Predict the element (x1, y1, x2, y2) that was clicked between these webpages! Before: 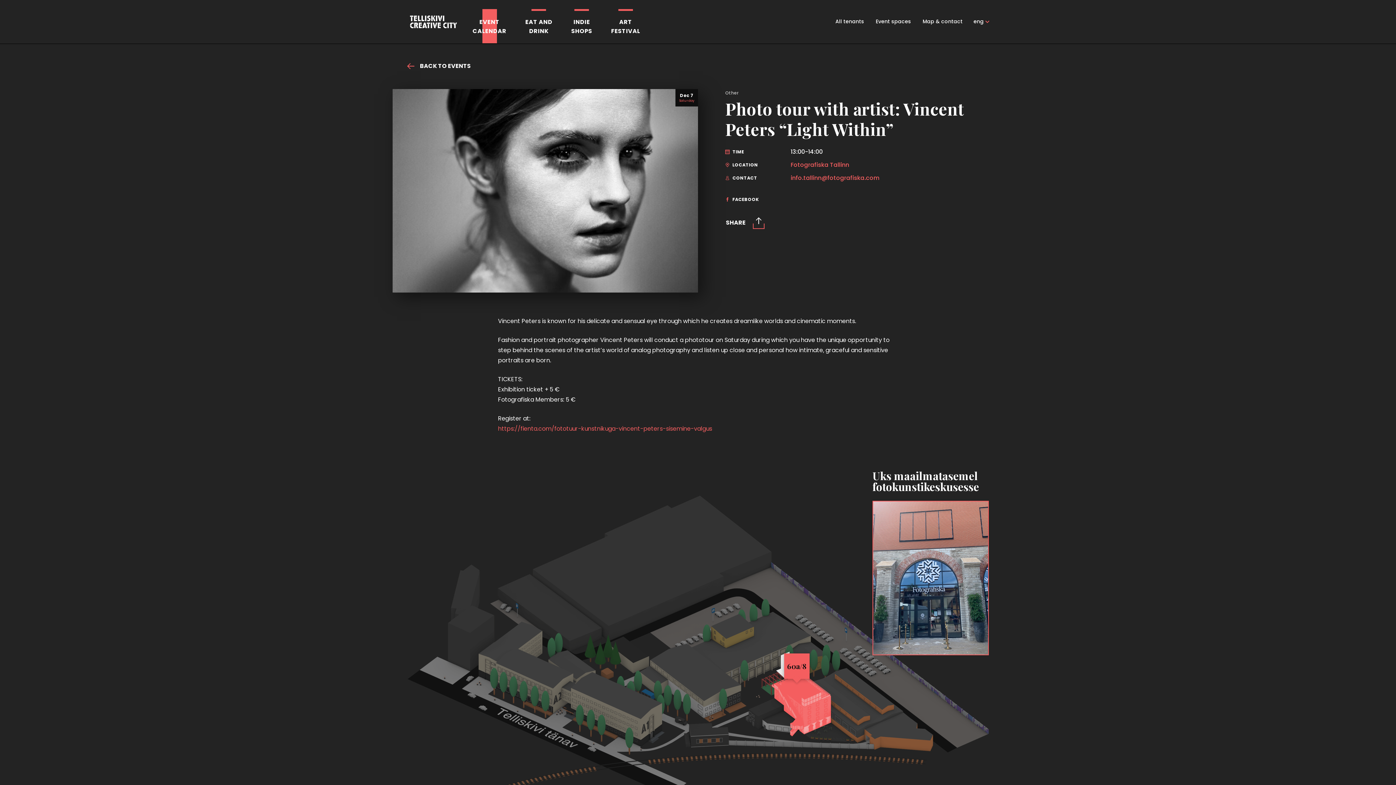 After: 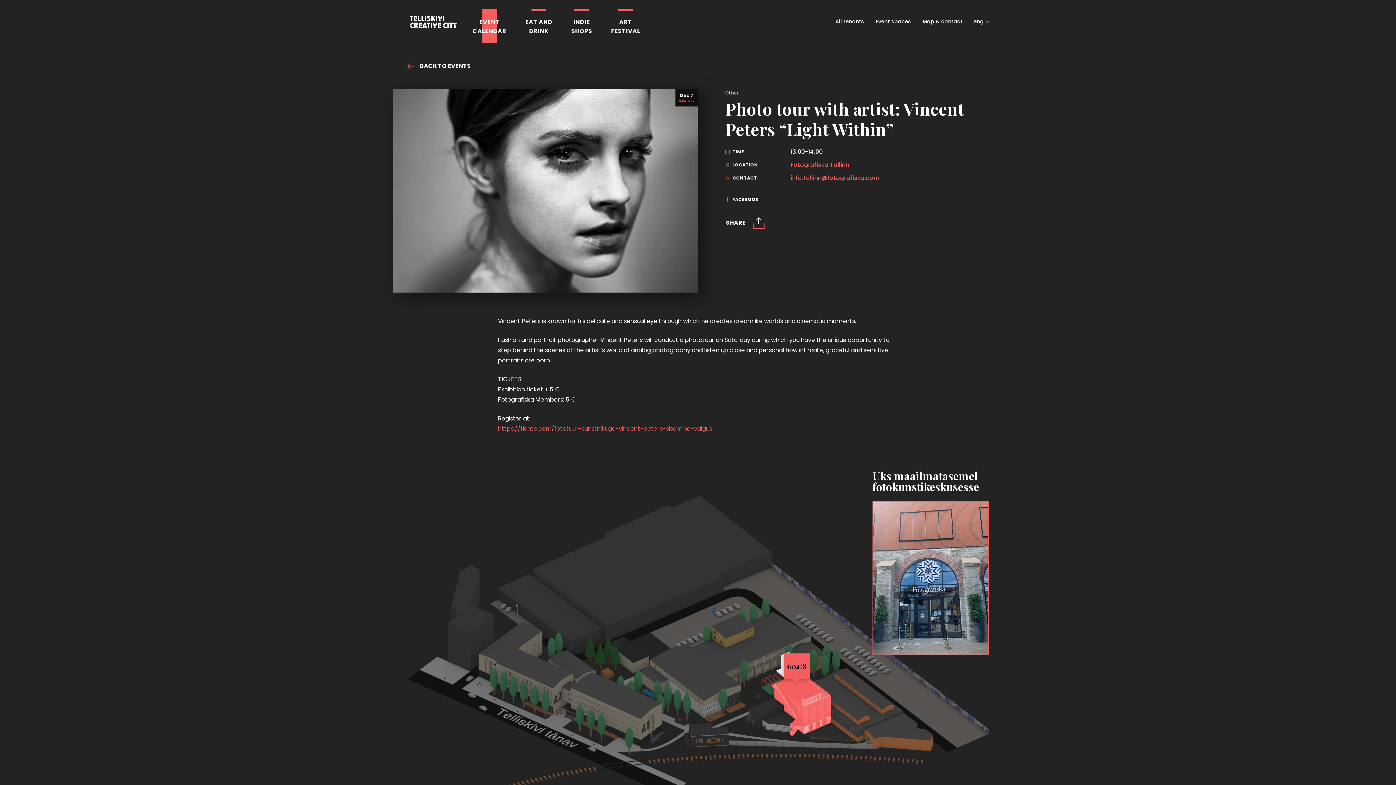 Action: bbox: (725, 196, 759, 202) label:  FACEBOOK